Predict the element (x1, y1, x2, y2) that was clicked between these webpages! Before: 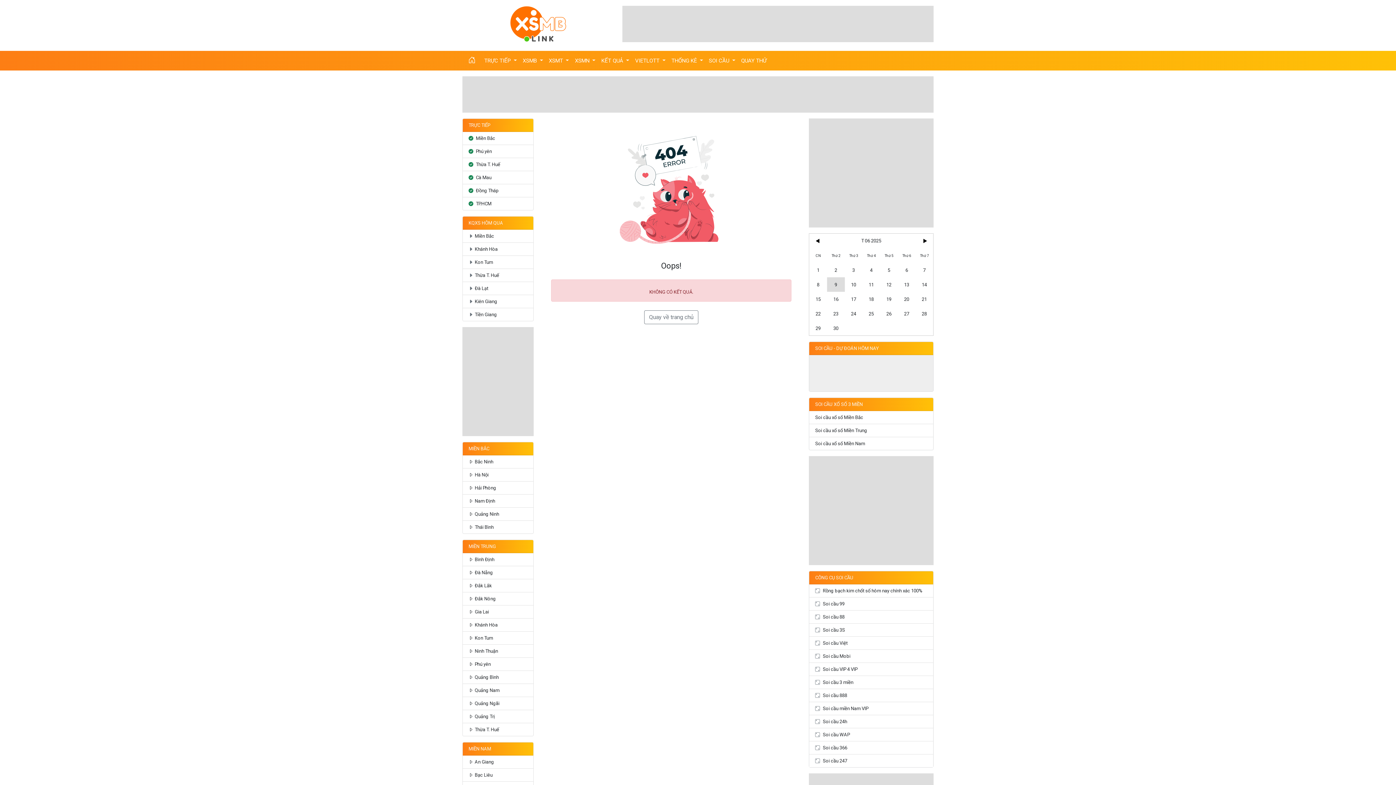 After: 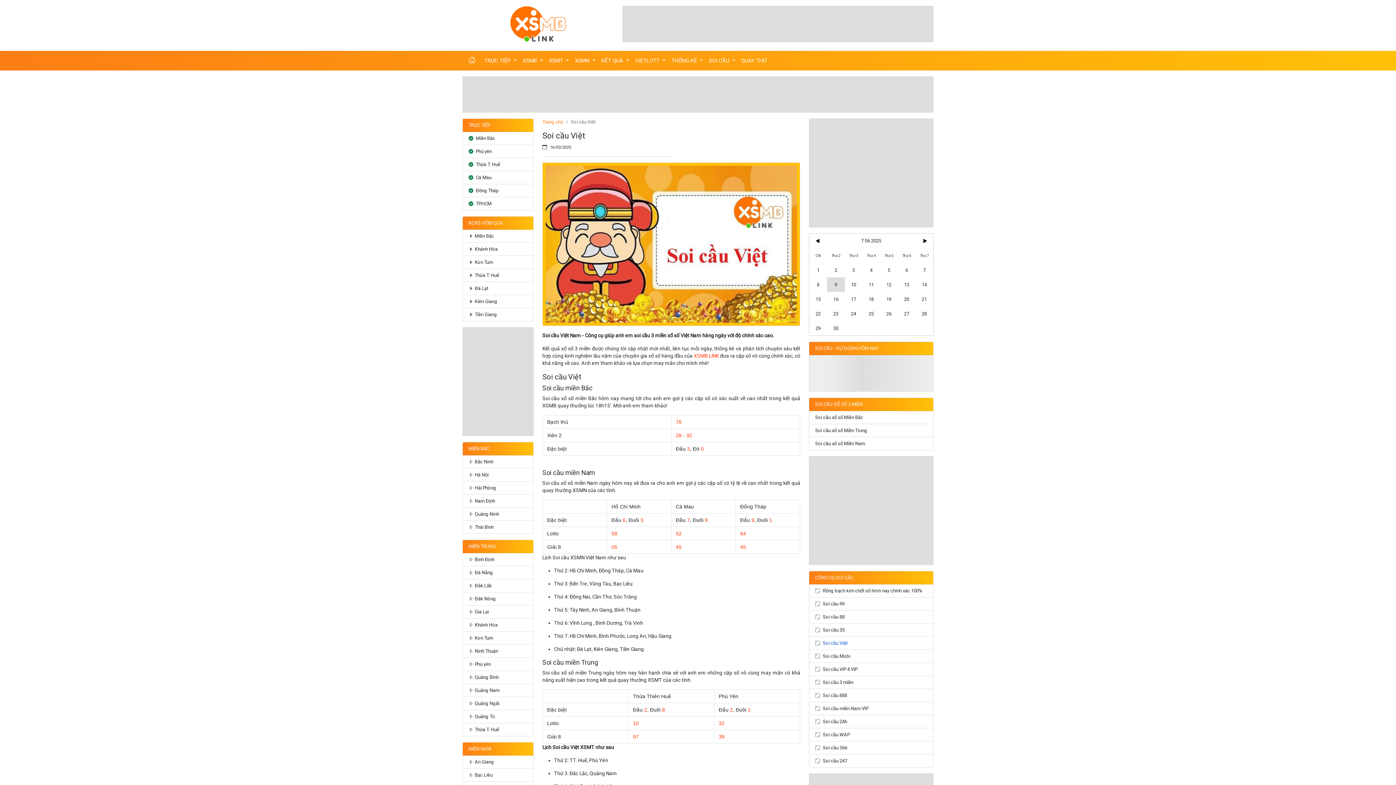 Action: label: Soi cầu Việt bbox: (809, 637, 933, 650)